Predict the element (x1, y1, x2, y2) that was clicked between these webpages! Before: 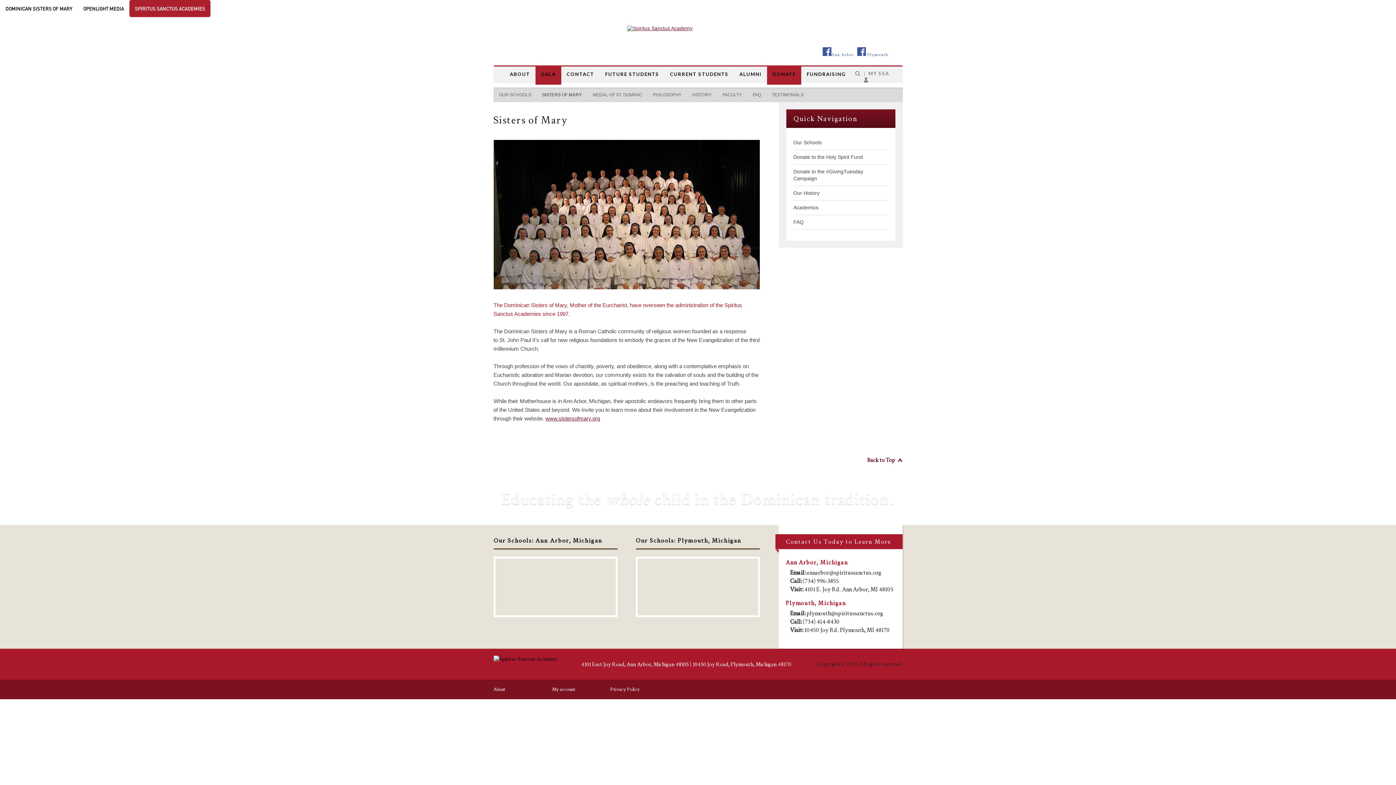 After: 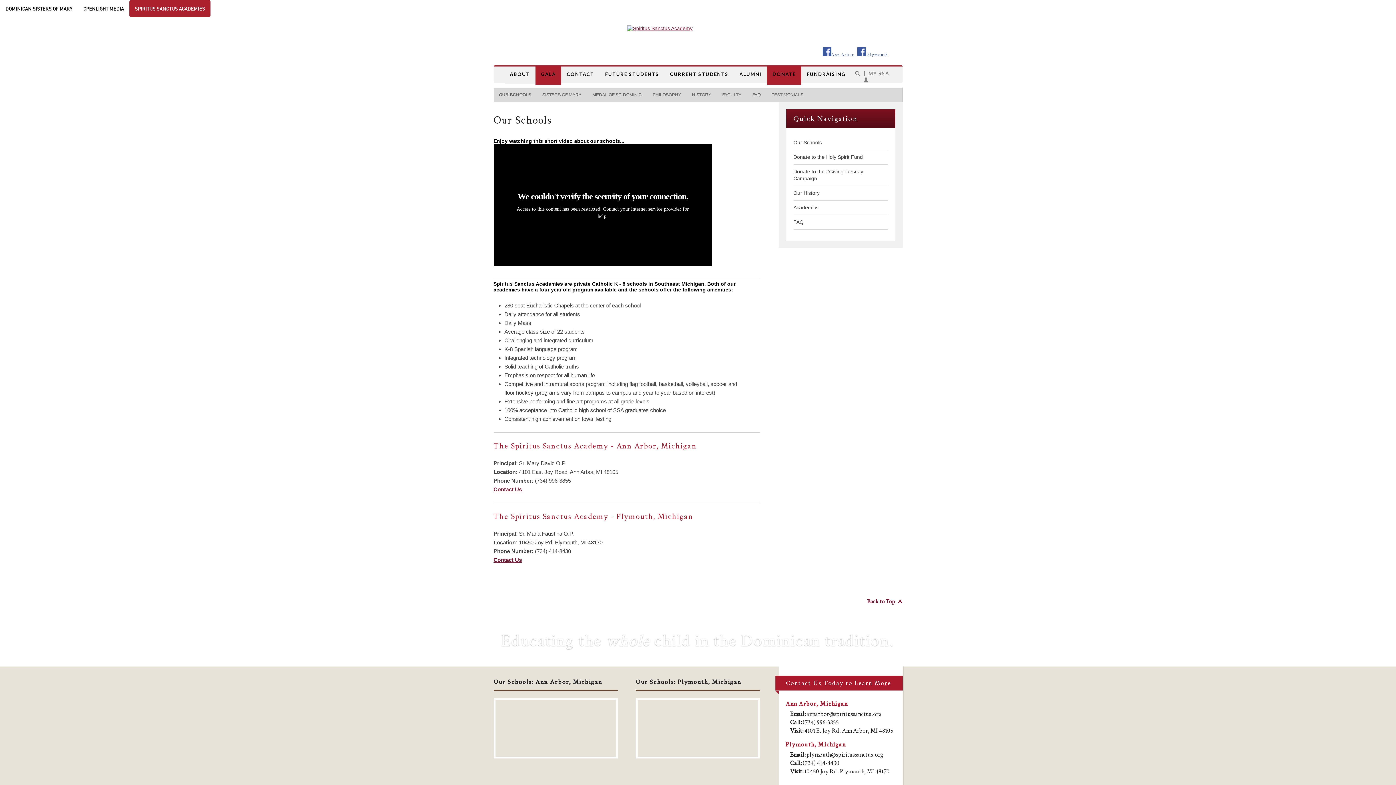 Action: label: OUR SCHOOLS bbox: (493, 87, 536, 102)